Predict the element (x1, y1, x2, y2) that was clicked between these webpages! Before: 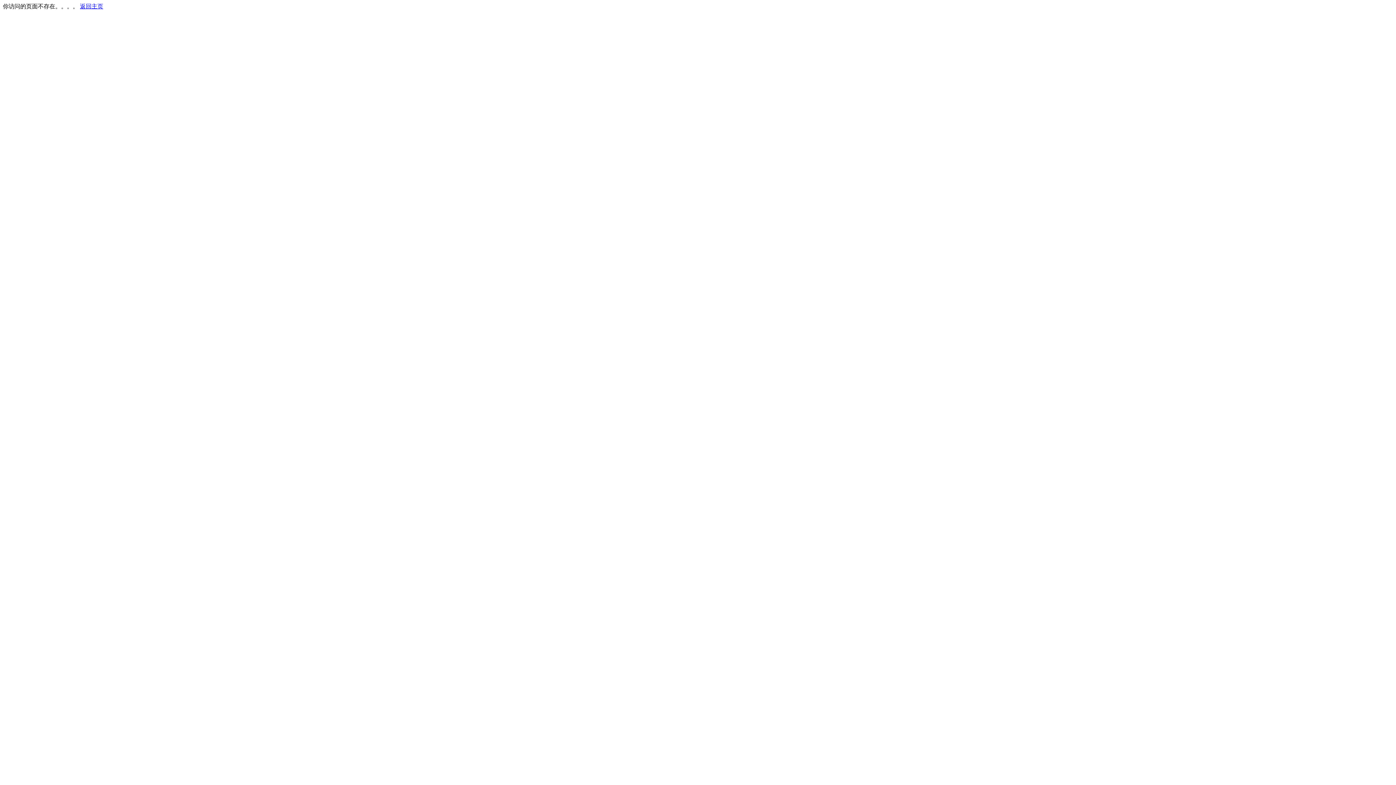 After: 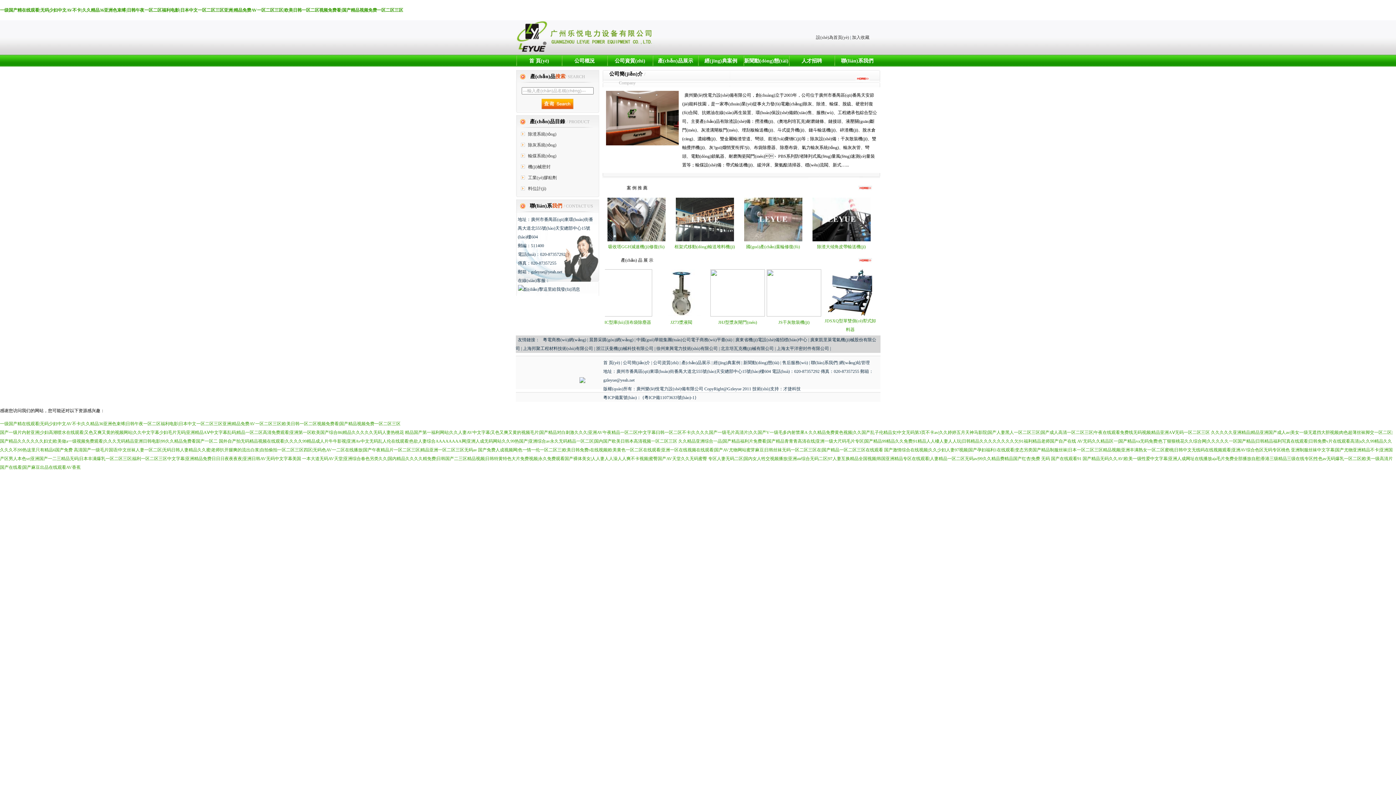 Action: bbox: (80, 3, 103, 9) label: 返回主页